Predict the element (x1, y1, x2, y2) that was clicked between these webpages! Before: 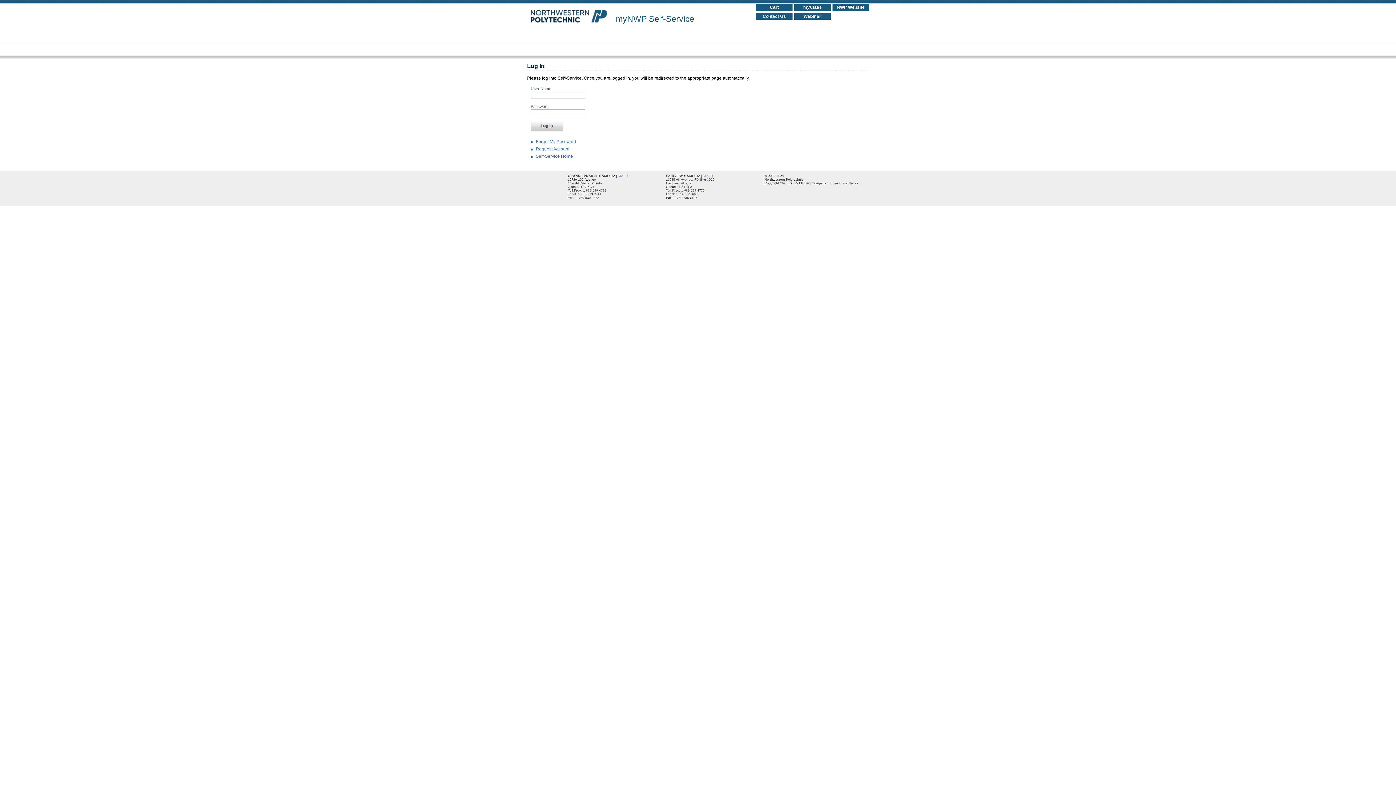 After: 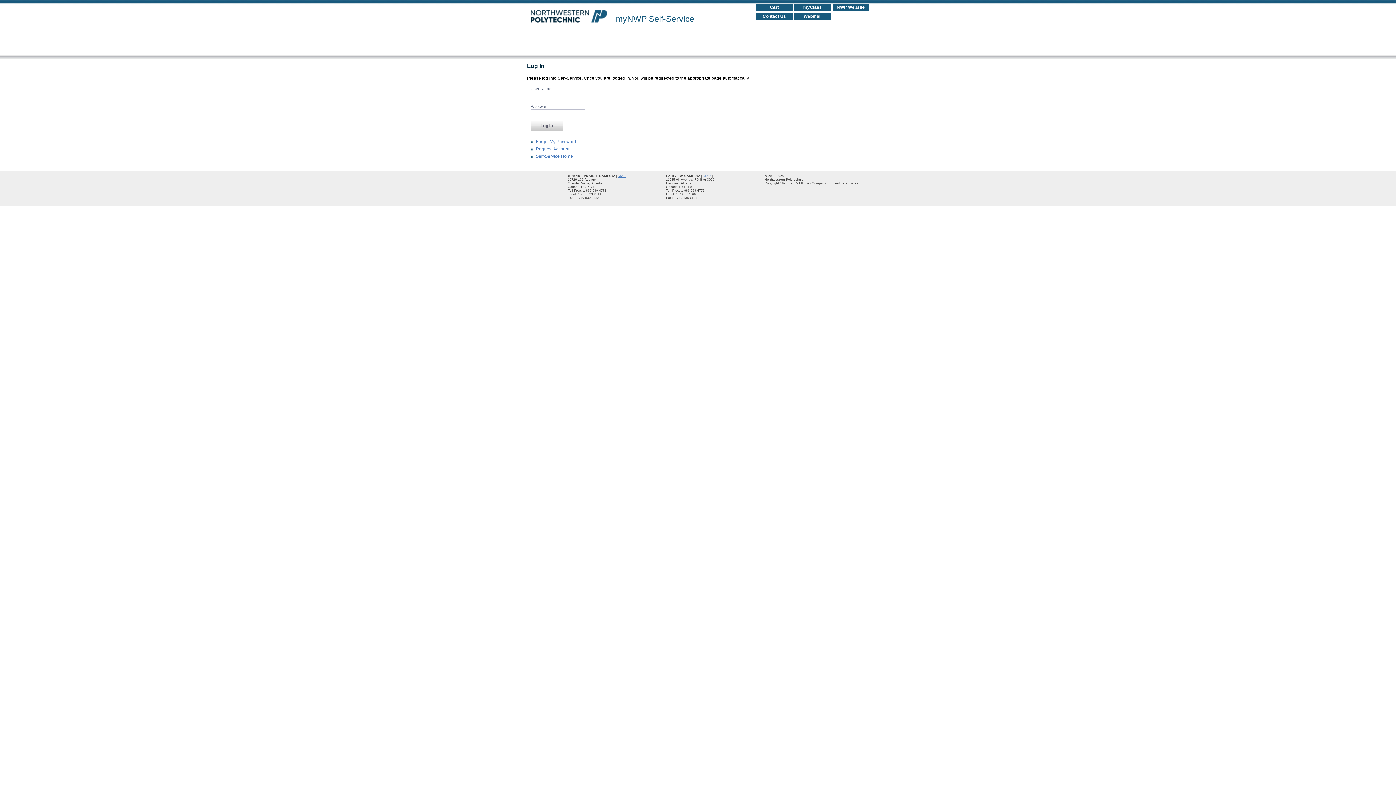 Action: label: MAP bbox: (618, 174, 625, 177)